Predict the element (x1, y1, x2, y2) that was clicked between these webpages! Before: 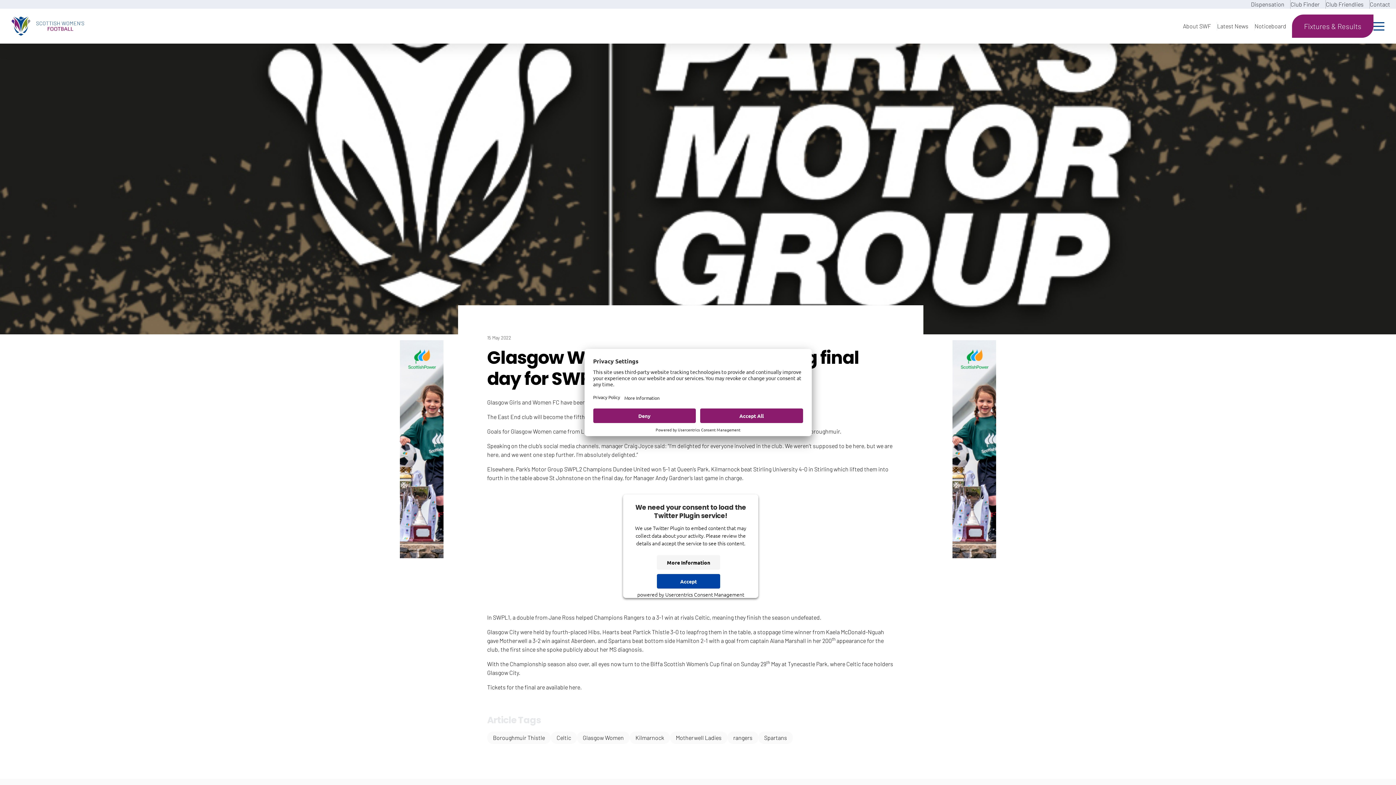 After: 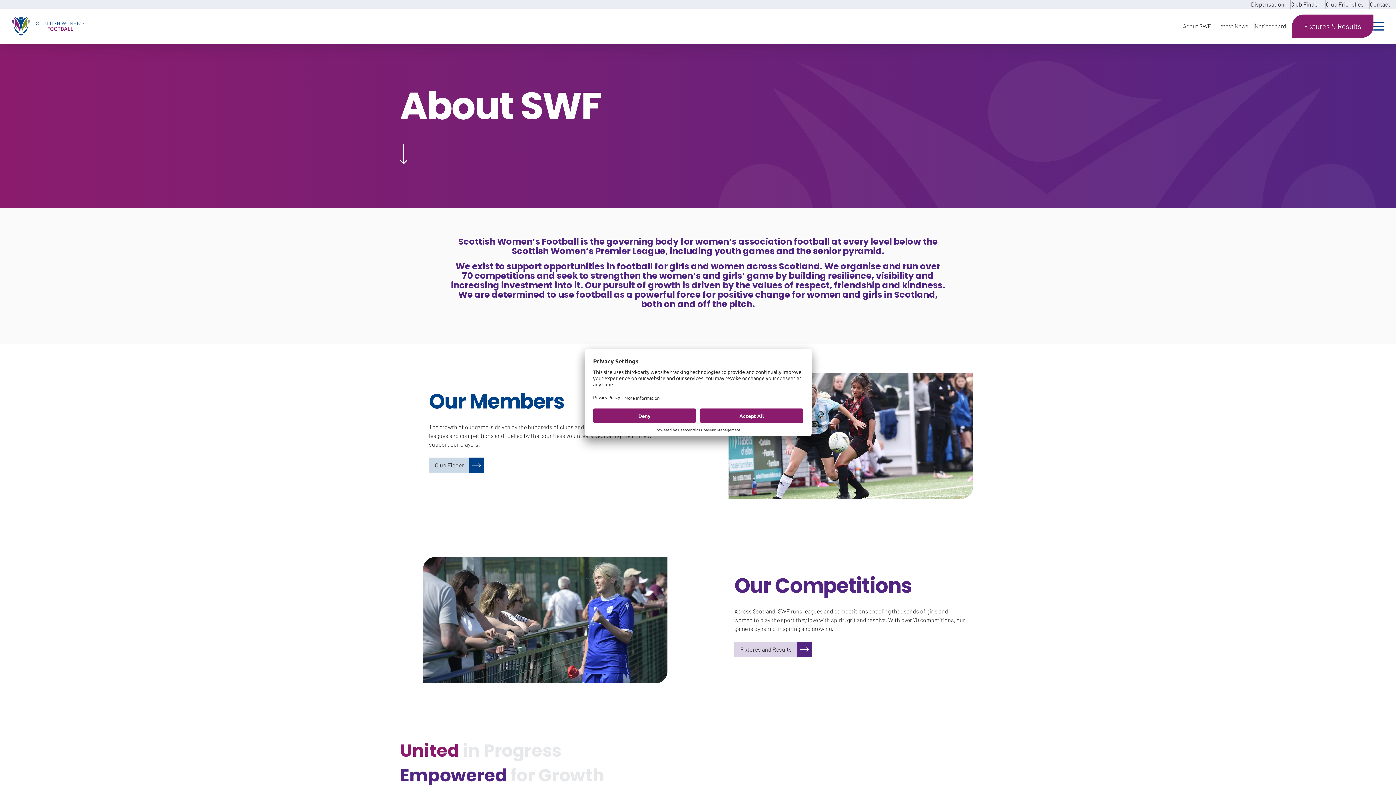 Action: label: About SWF bbox: (1183, 21, 1211, 30)